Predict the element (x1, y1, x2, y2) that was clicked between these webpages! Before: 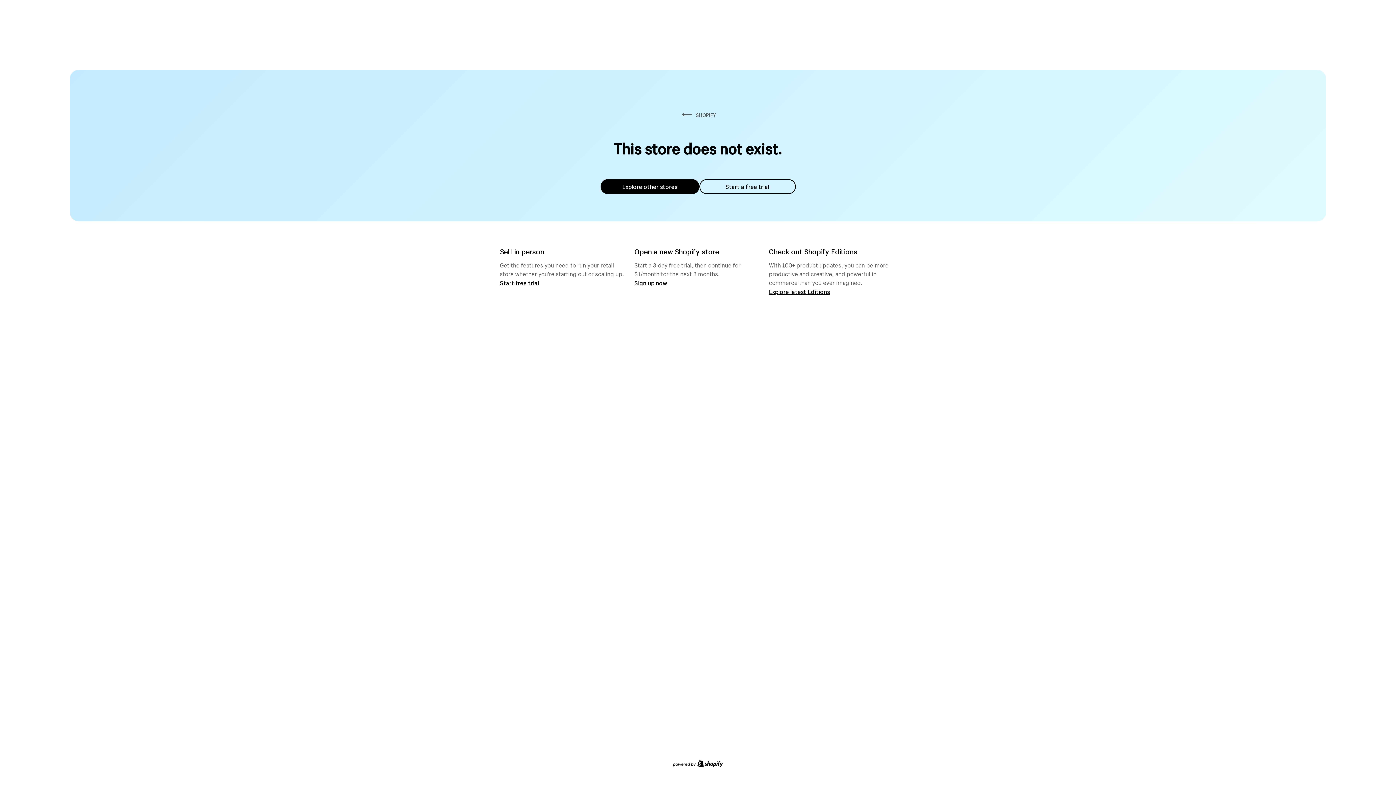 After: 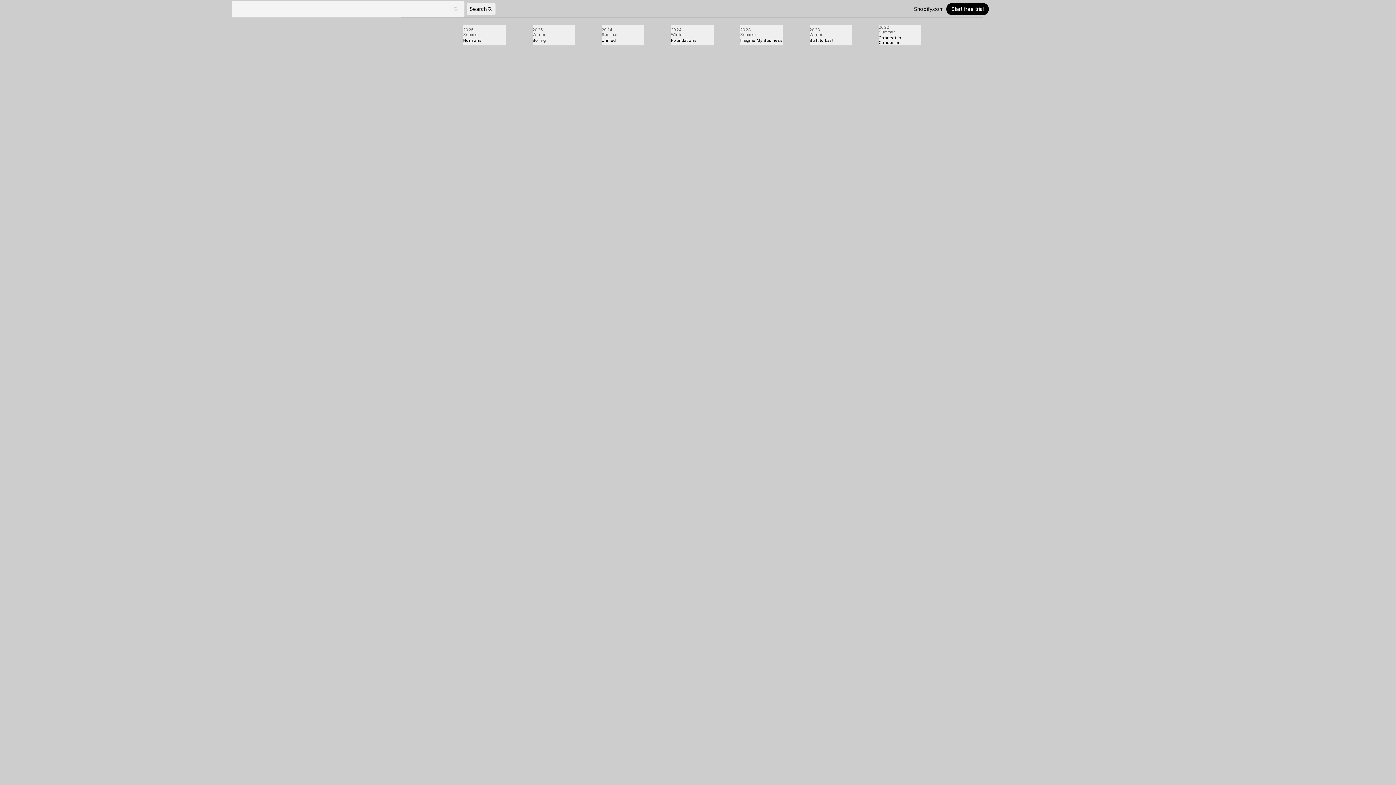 Action: bbox: (769, 287, 830, 295) label: Explore latest Editions